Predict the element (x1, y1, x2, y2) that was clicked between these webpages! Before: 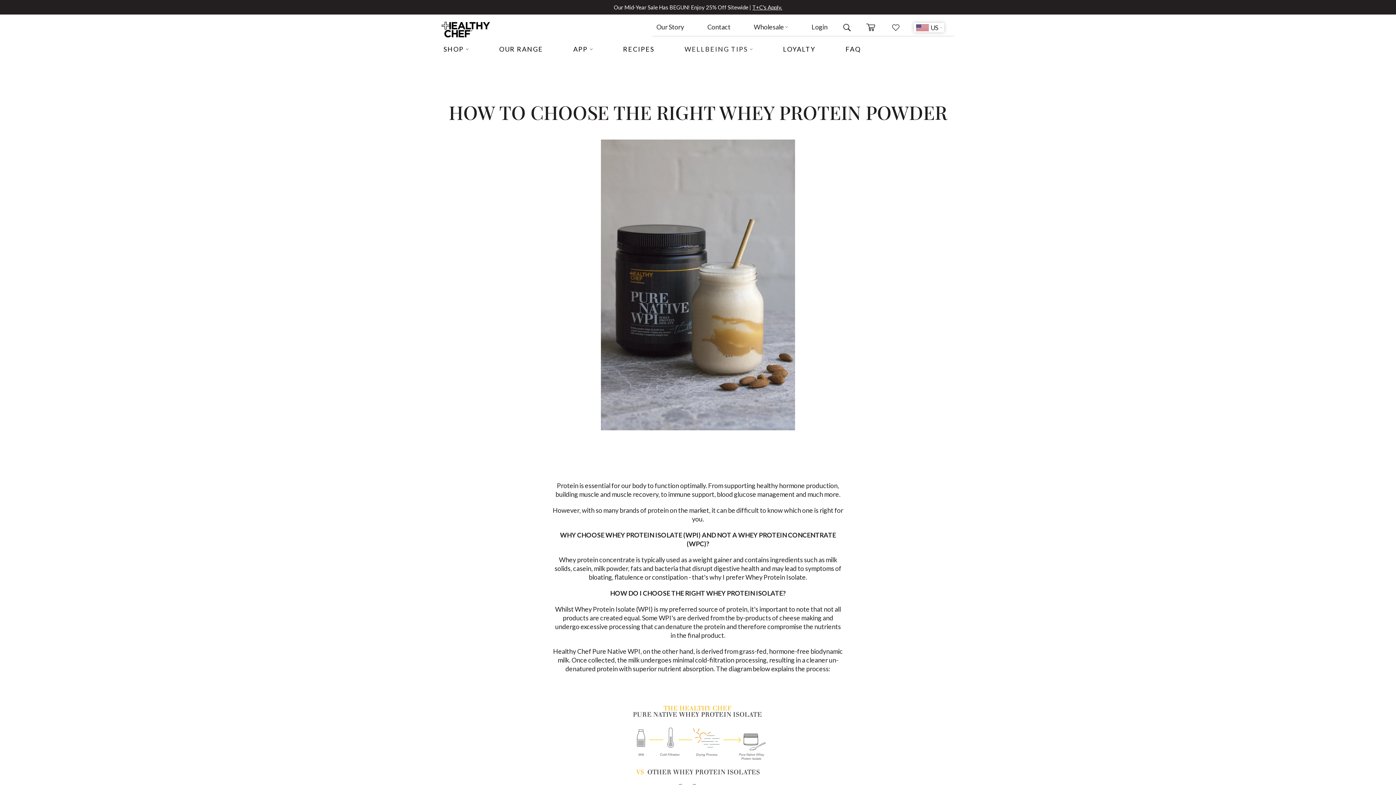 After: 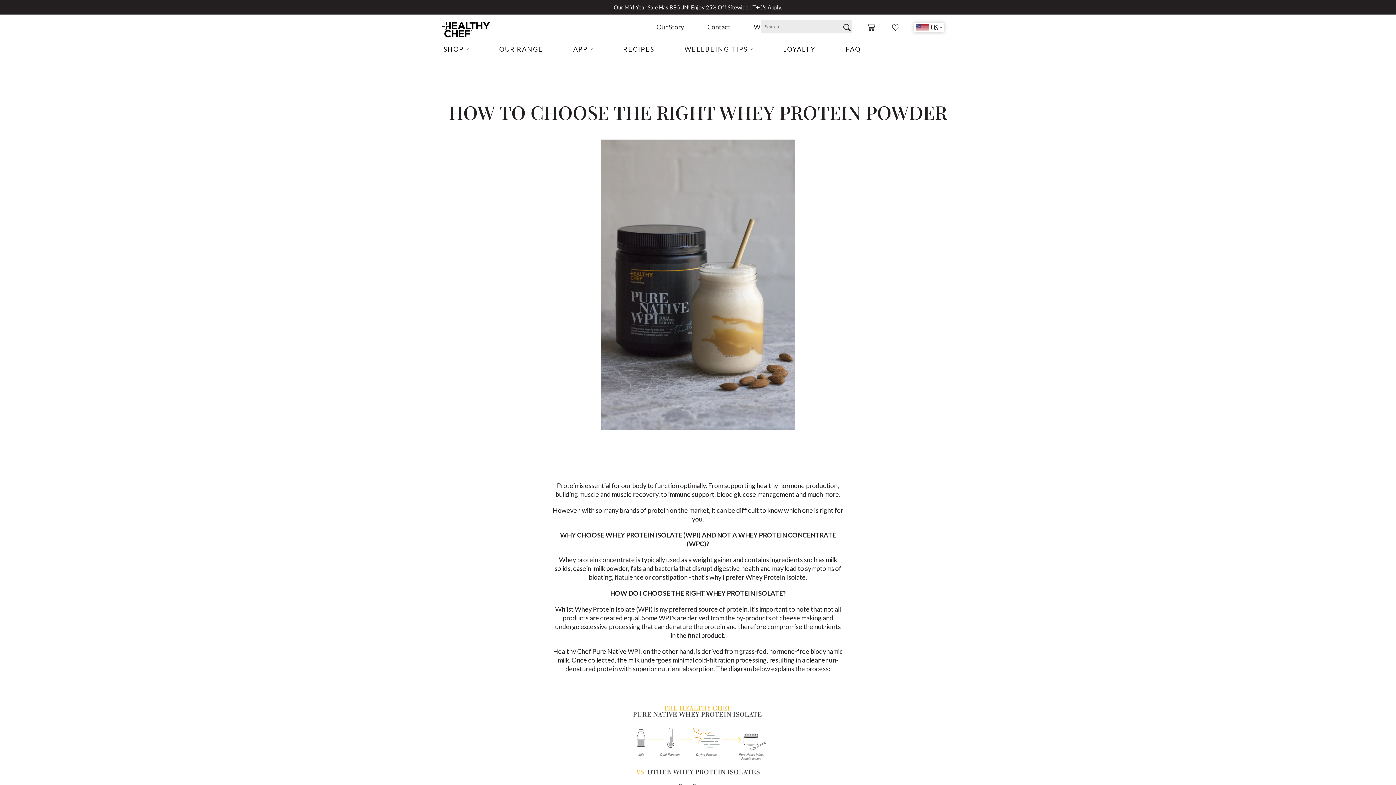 Action: label: Search bbox: (839, 23, 853, 32)